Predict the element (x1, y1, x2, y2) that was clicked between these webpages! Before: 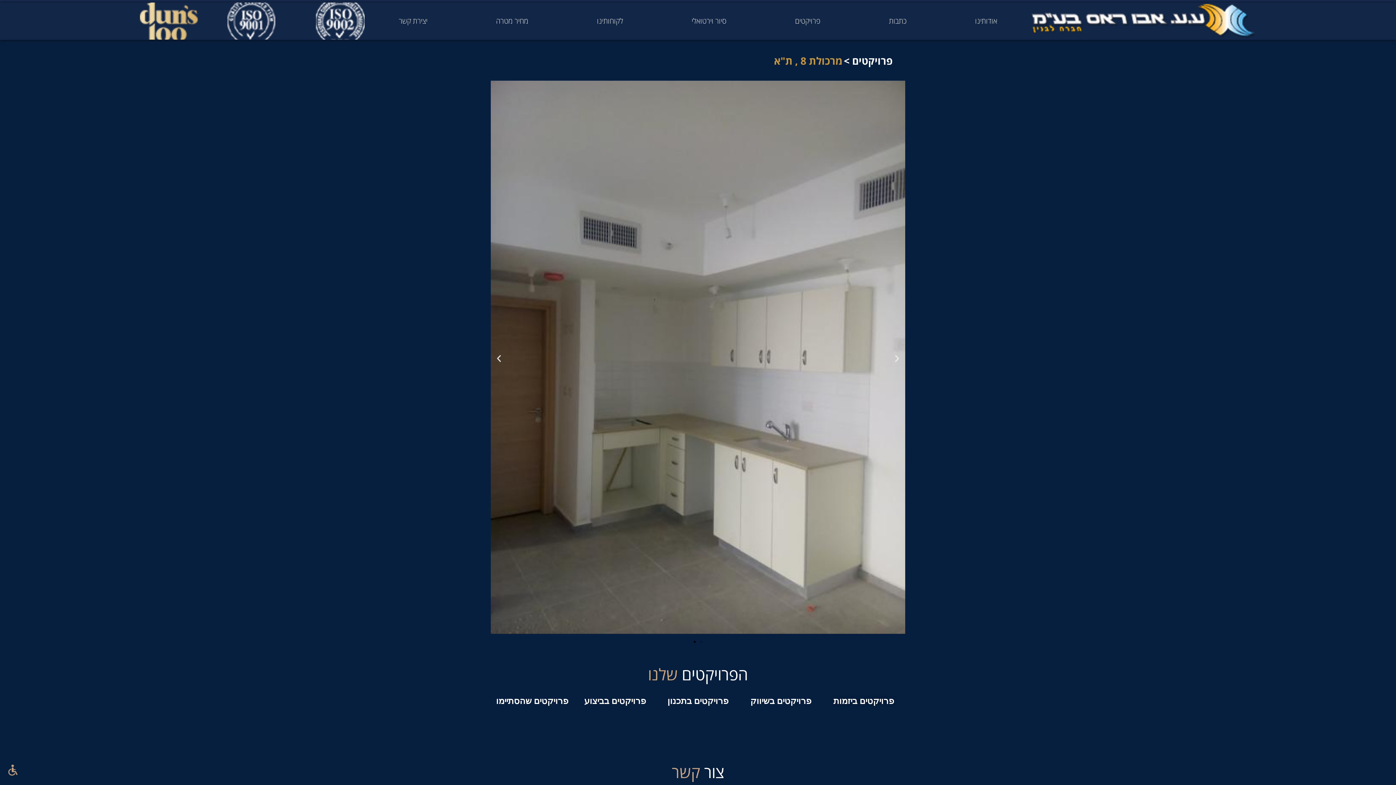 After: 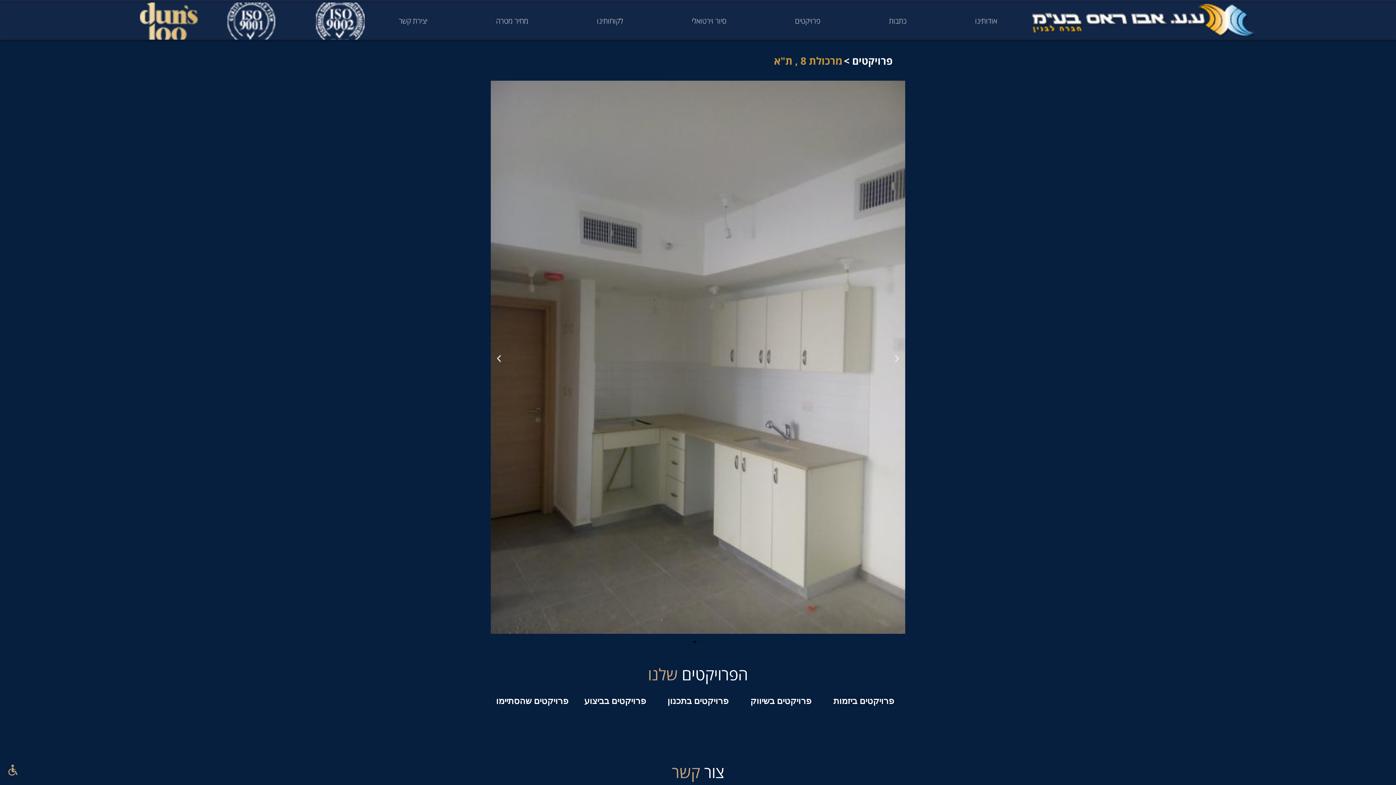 Action: bbox: (693, 641, 696, 643) label: Go to slide 1